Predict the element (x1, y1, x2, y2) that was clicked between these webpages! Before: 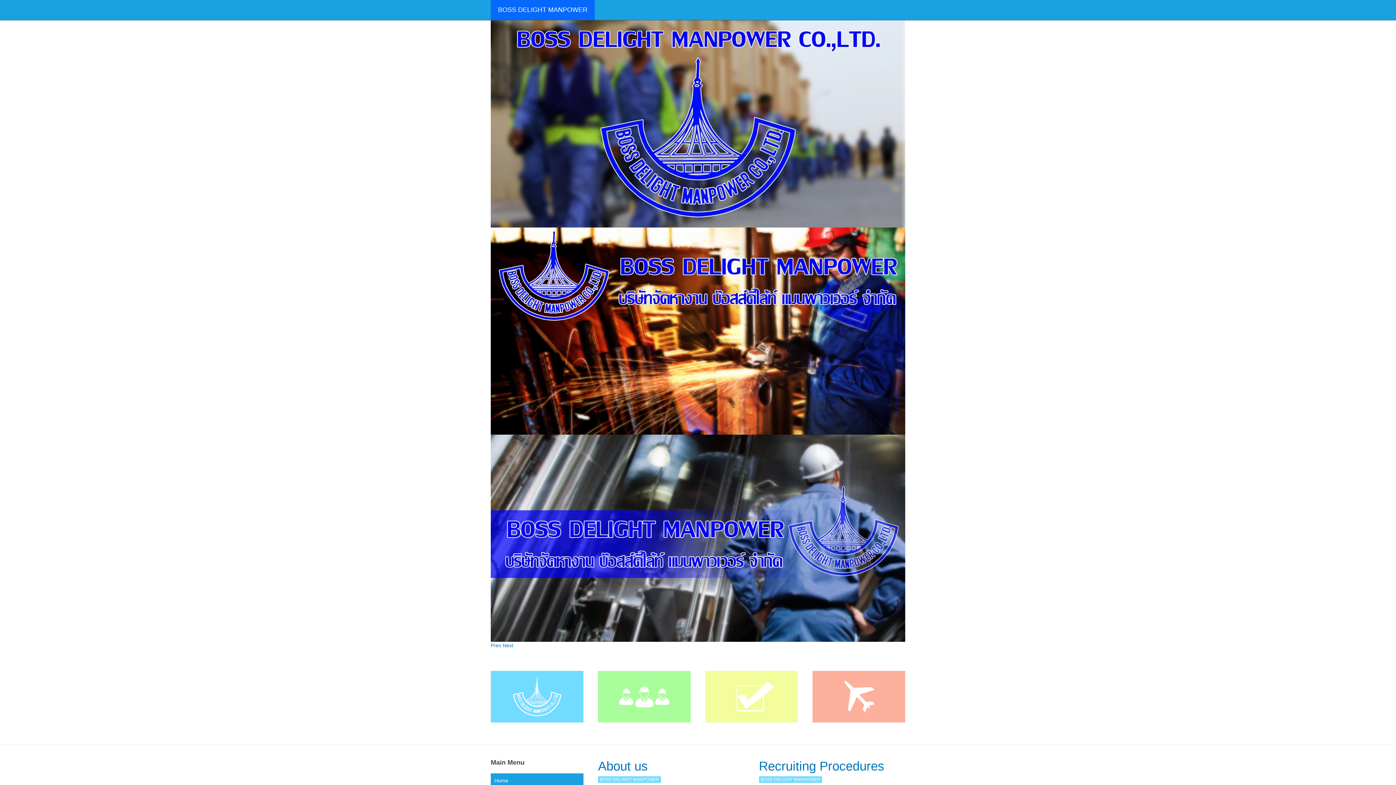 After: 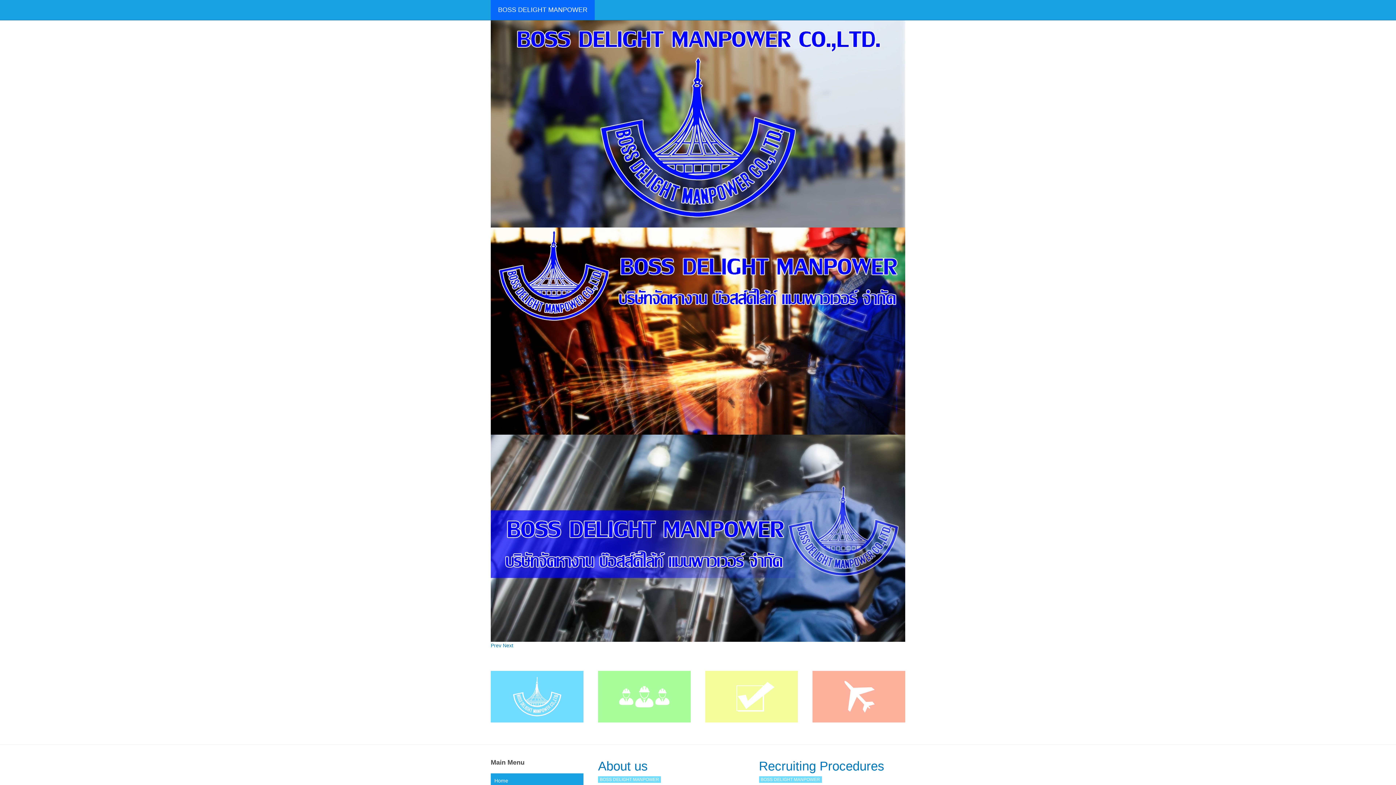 Action: label: BOSS DELIGHT MANPOWER bbox: (598, 776, 661, 783)